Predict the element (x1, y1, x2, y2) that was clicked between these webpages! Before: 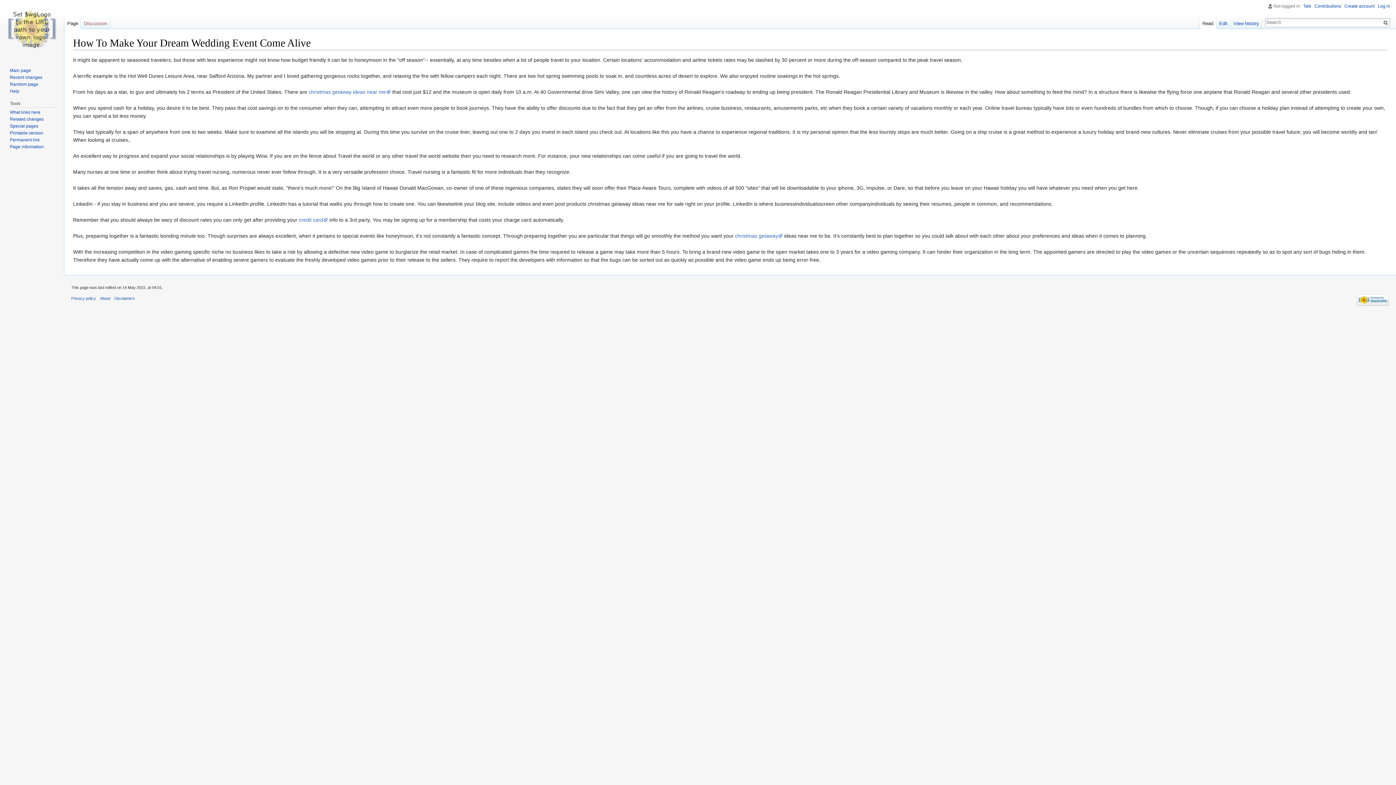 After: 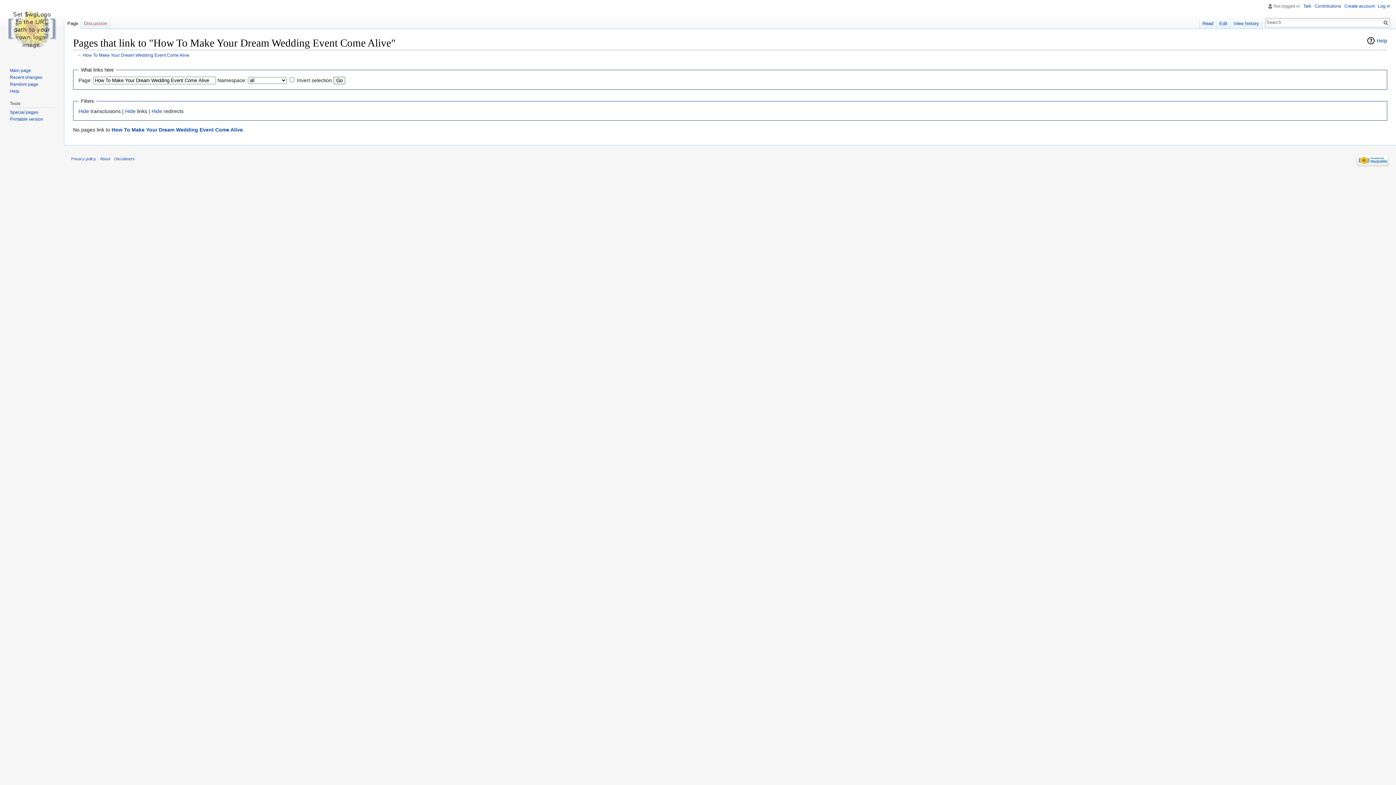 Action: bbox: (9, 109, 40, 114) label: What links here